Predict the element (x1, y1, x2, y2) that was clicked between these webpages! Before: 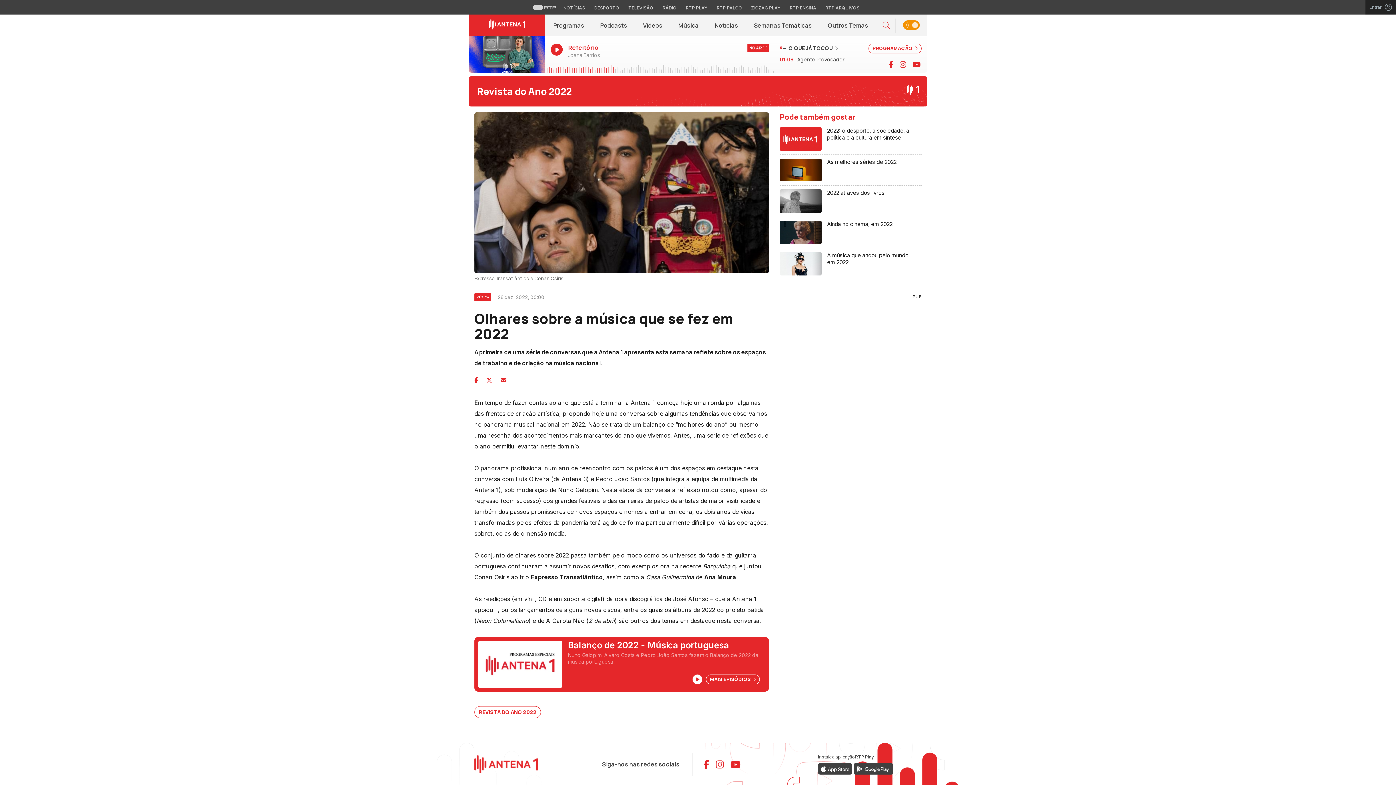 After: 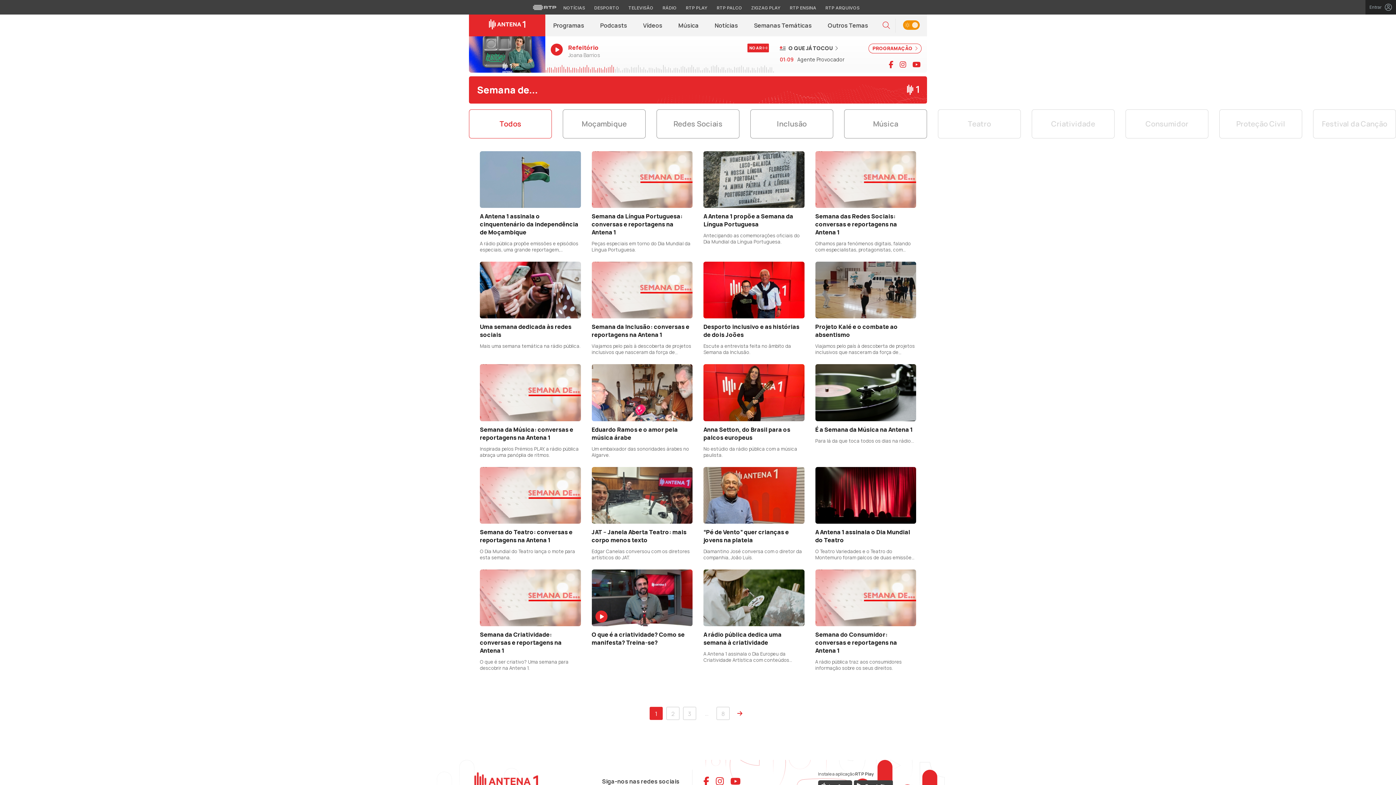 Action: label: Semanas Temáticas bbox: (746, 14, 820, 36)